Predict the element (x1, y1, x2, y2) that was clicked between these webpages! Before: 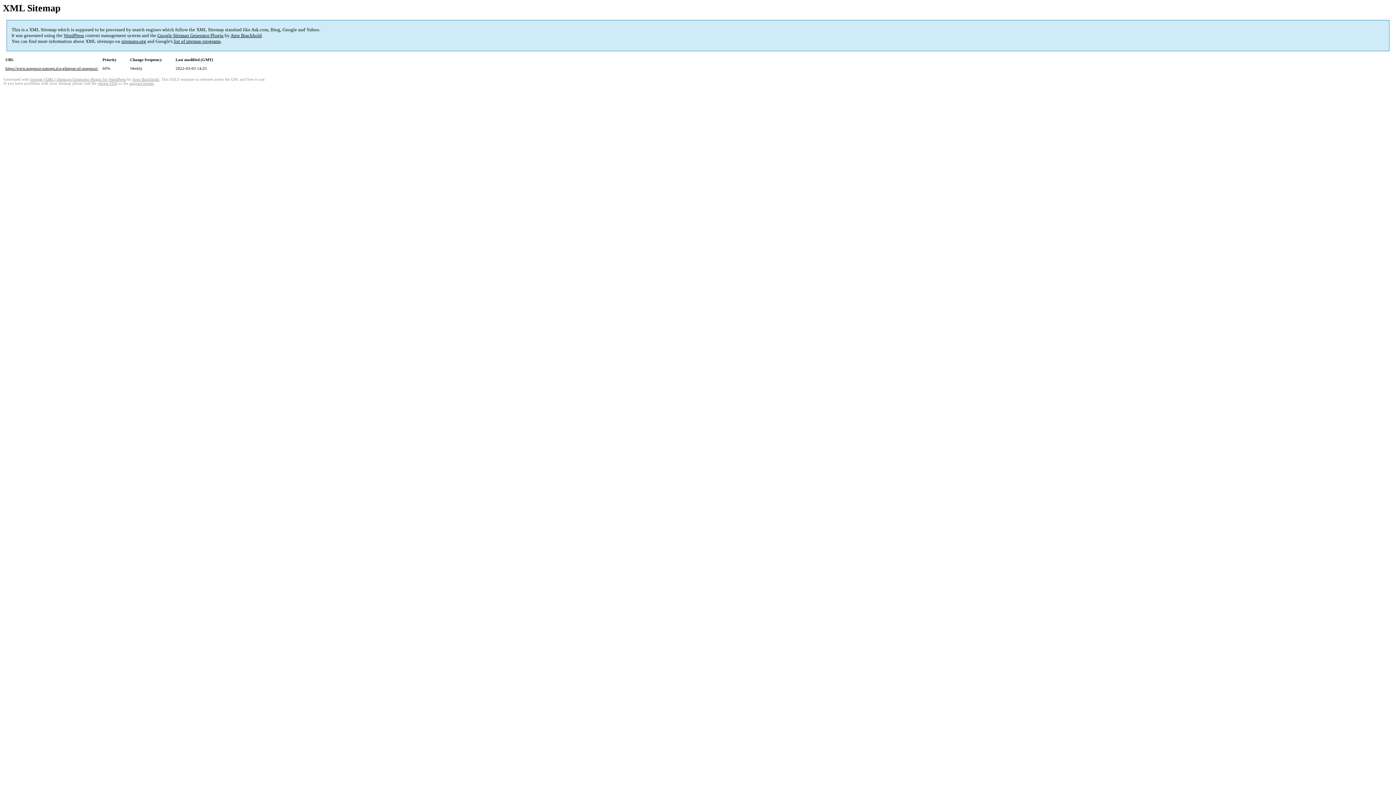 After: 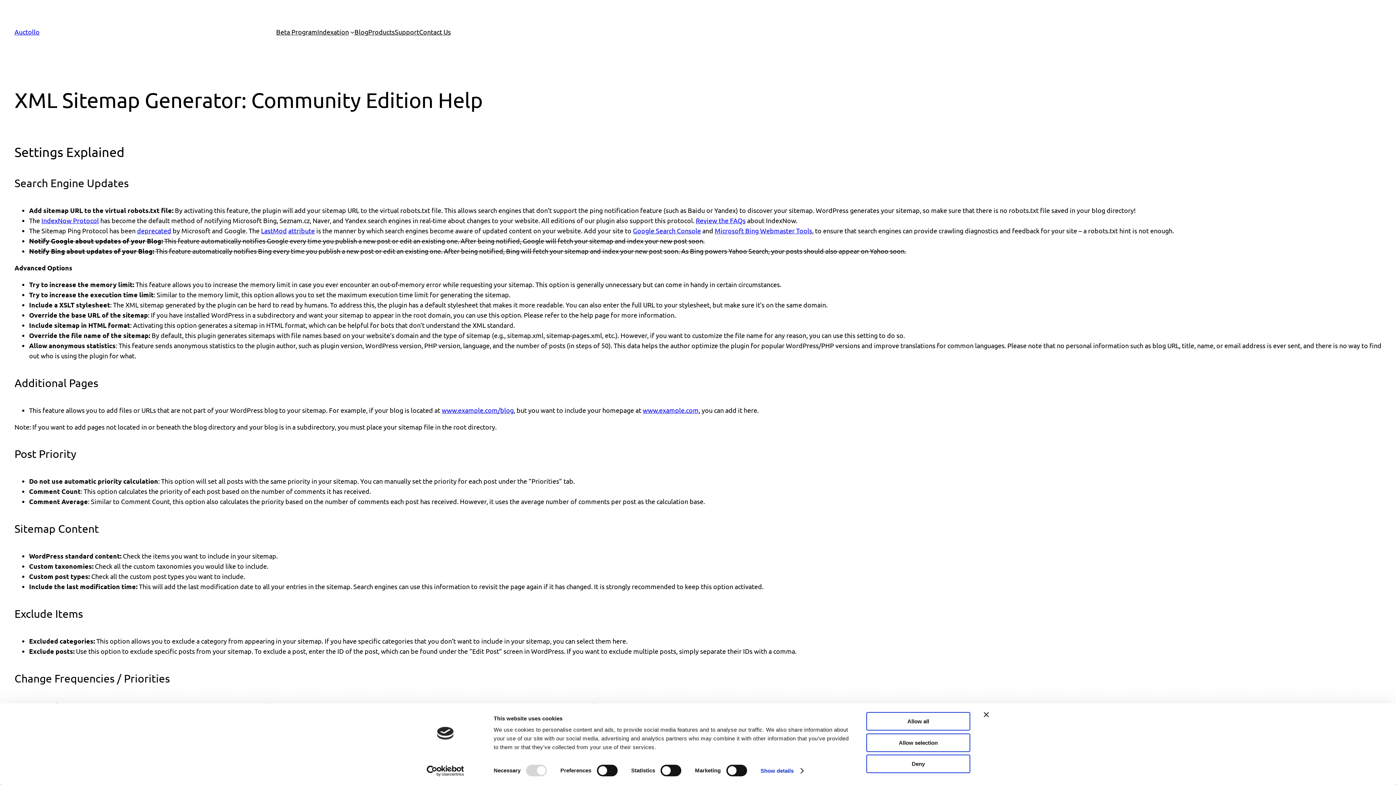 Action: bbox: (97, 81, 117, 85) label: plugin FAQ